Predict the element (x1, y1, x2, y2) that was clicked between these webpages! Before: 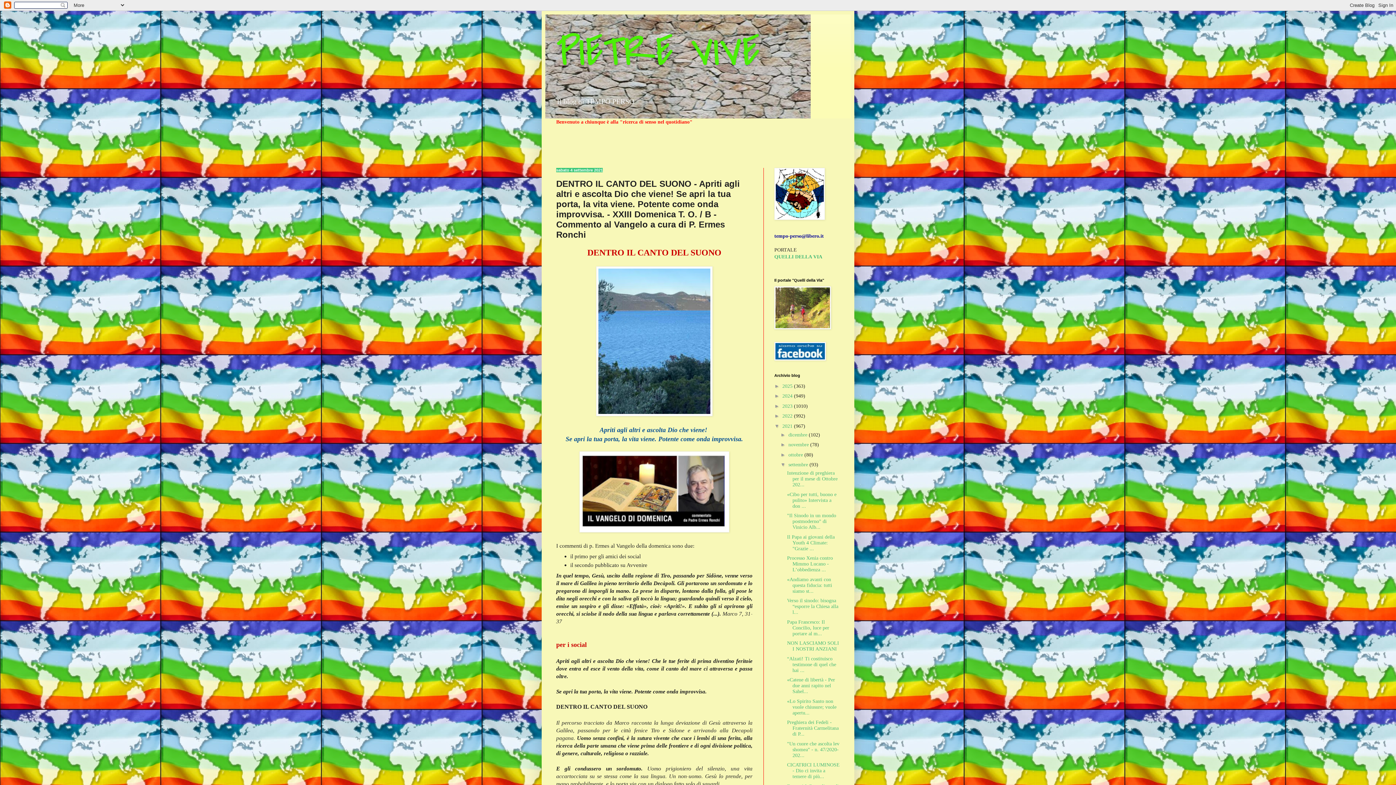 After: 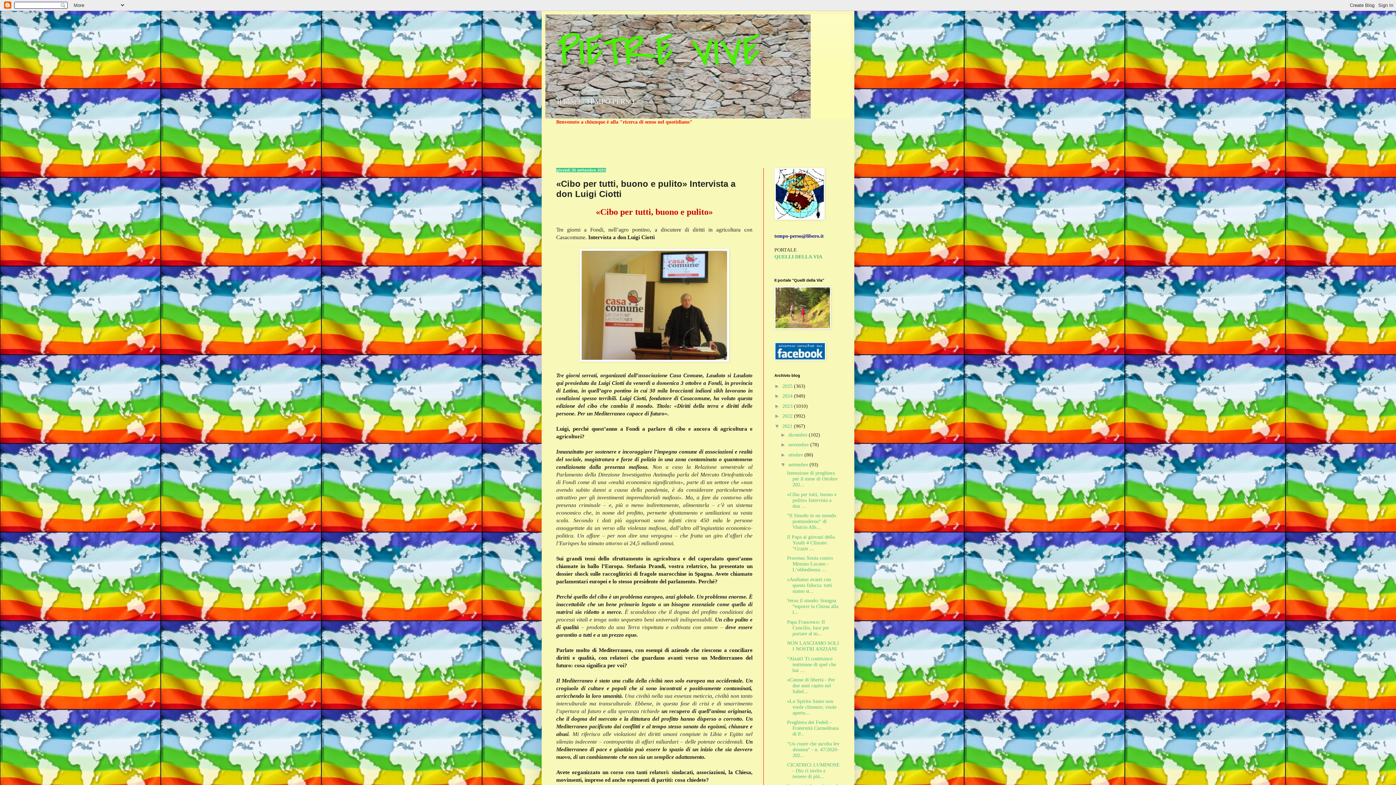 Action: bbox: (787, 491, 836, 508) label: «Cibo per tutti, buono e pulito» Intervista a don ...